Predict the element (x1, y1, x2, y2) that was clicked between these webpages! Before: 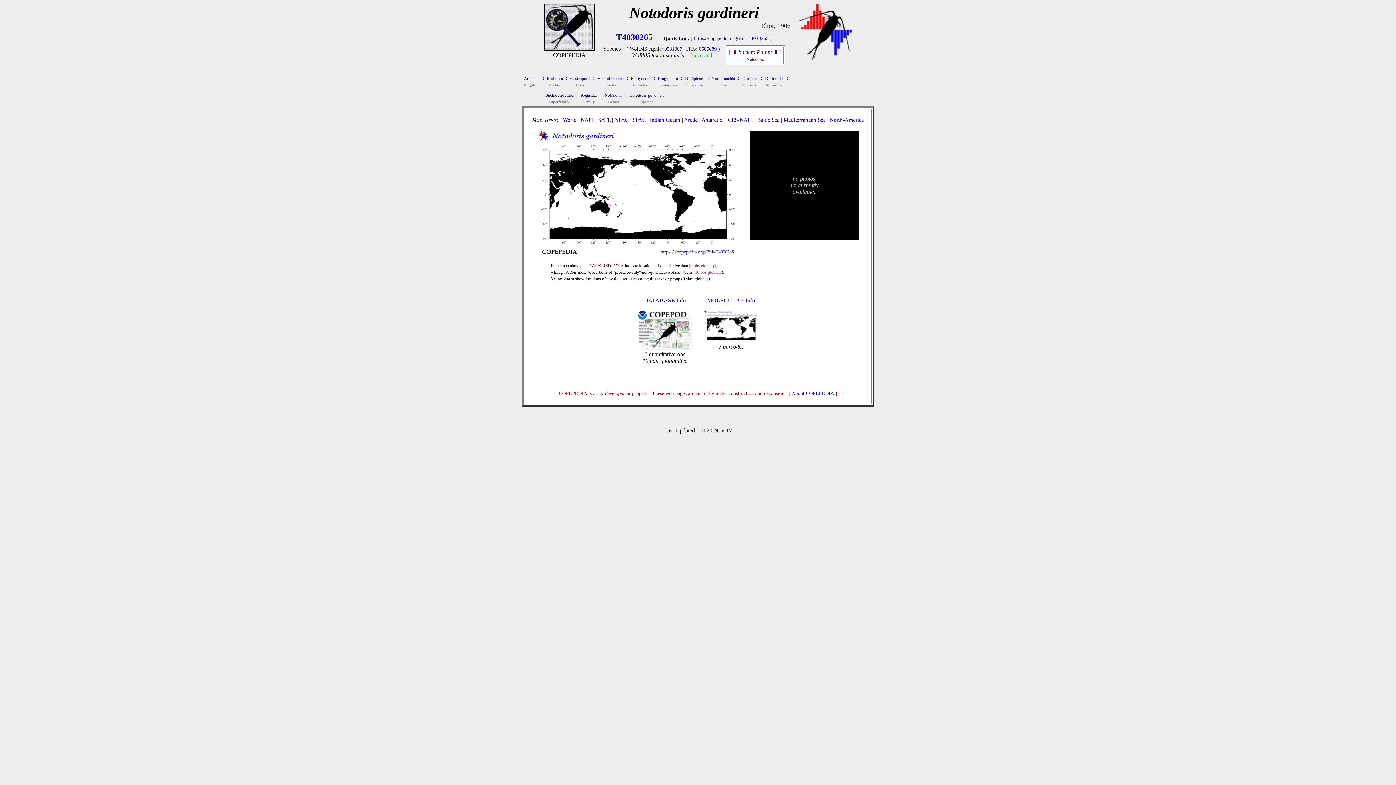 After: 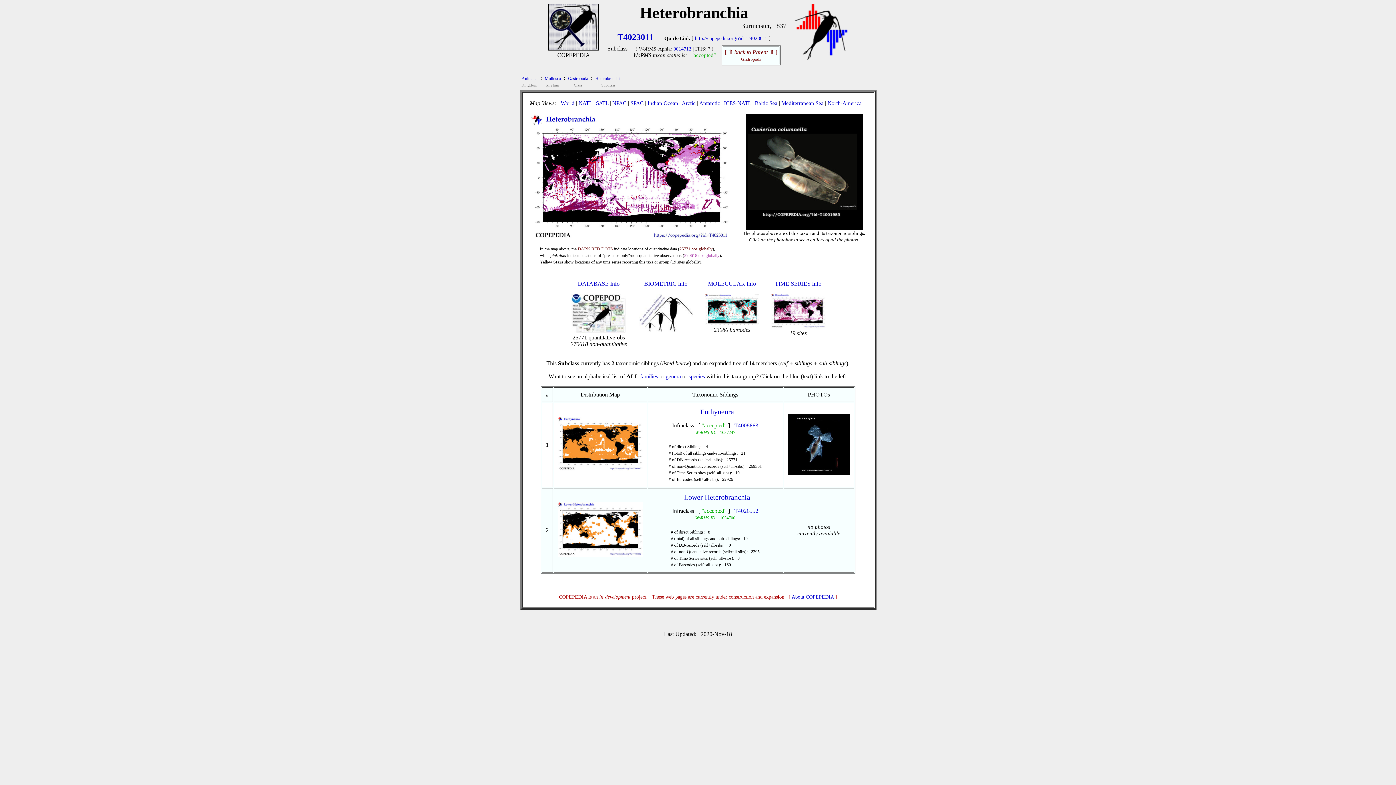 Action: bbox: (597, 74, 623, 81) label: Heterobranchia